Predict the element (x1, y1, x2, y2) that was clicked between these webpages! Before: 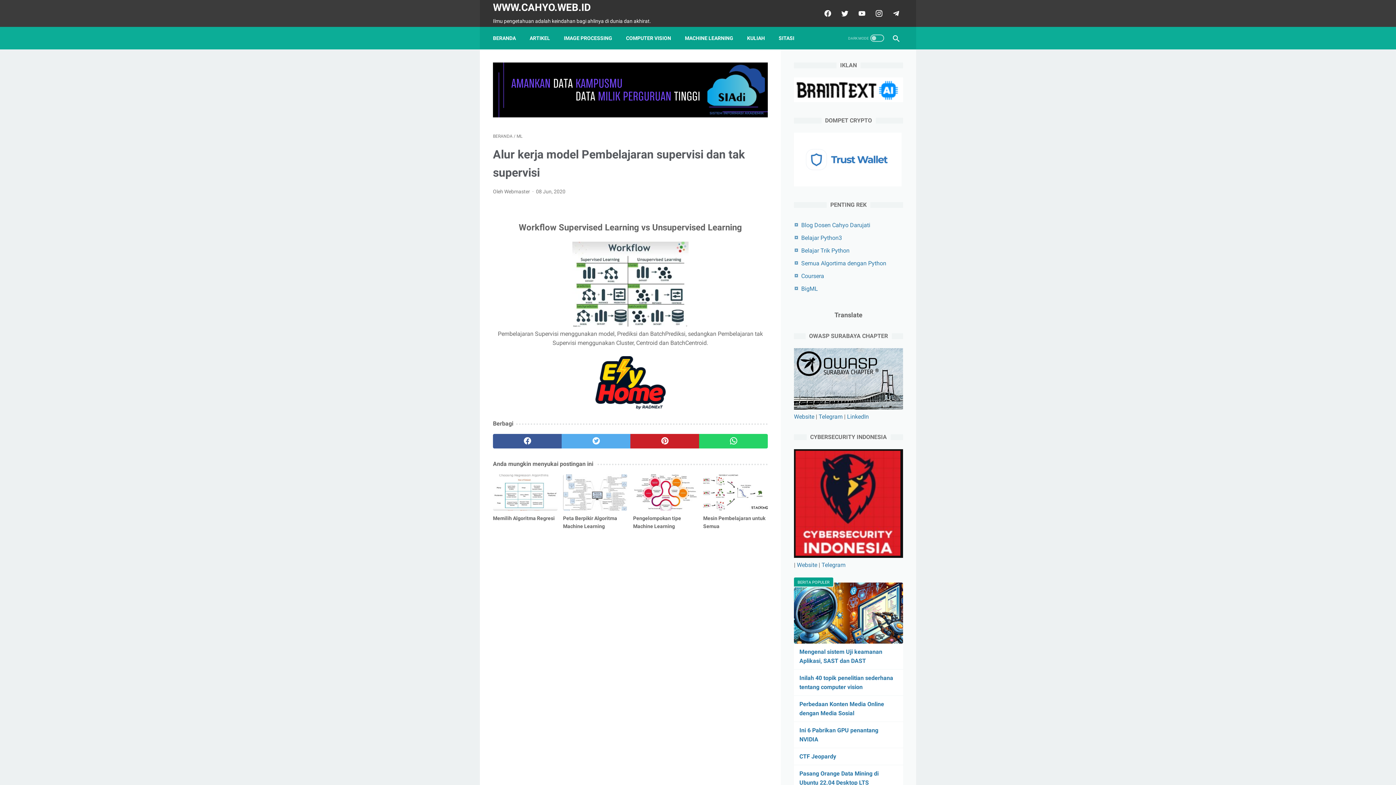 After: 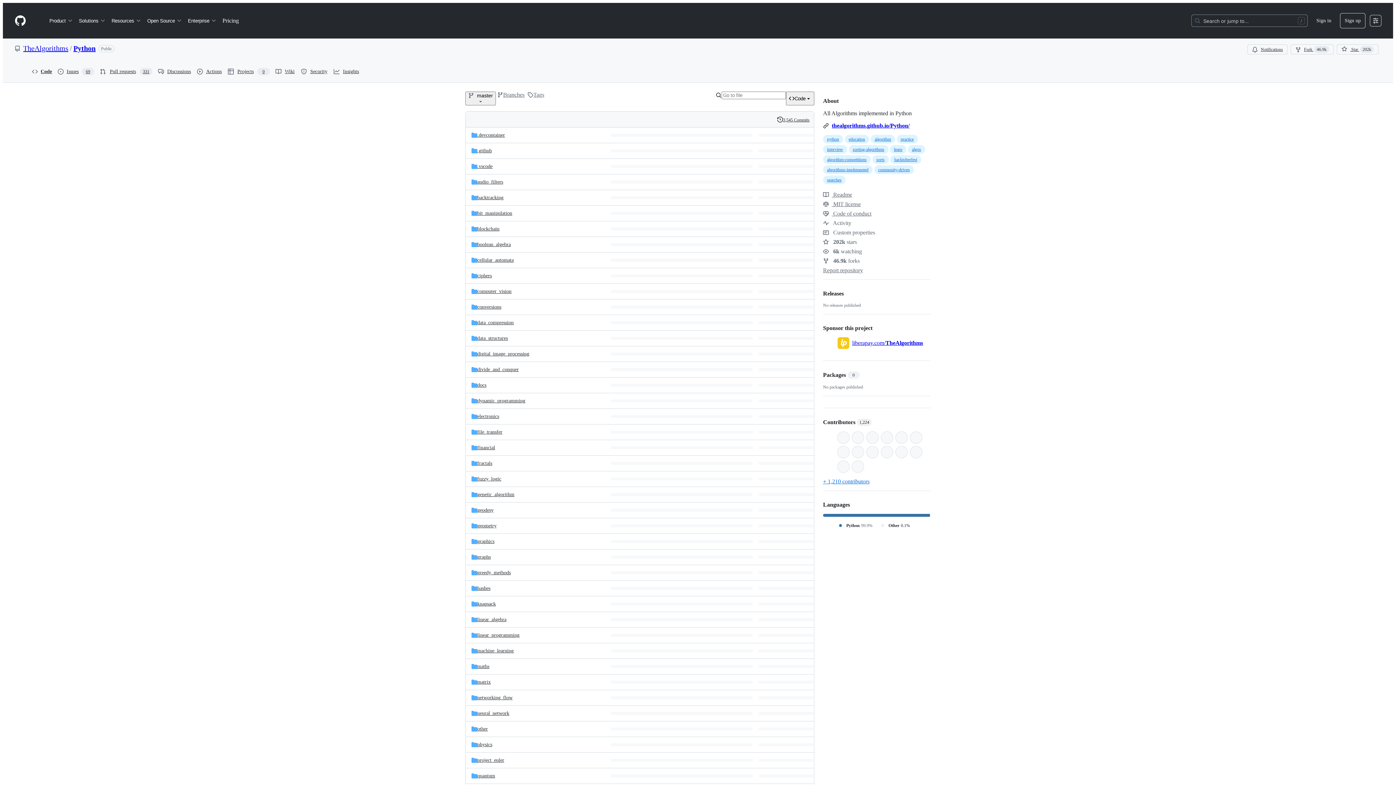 Action: label: Semua Algortima dengan Python bbox: (801, 260, 886, 266)